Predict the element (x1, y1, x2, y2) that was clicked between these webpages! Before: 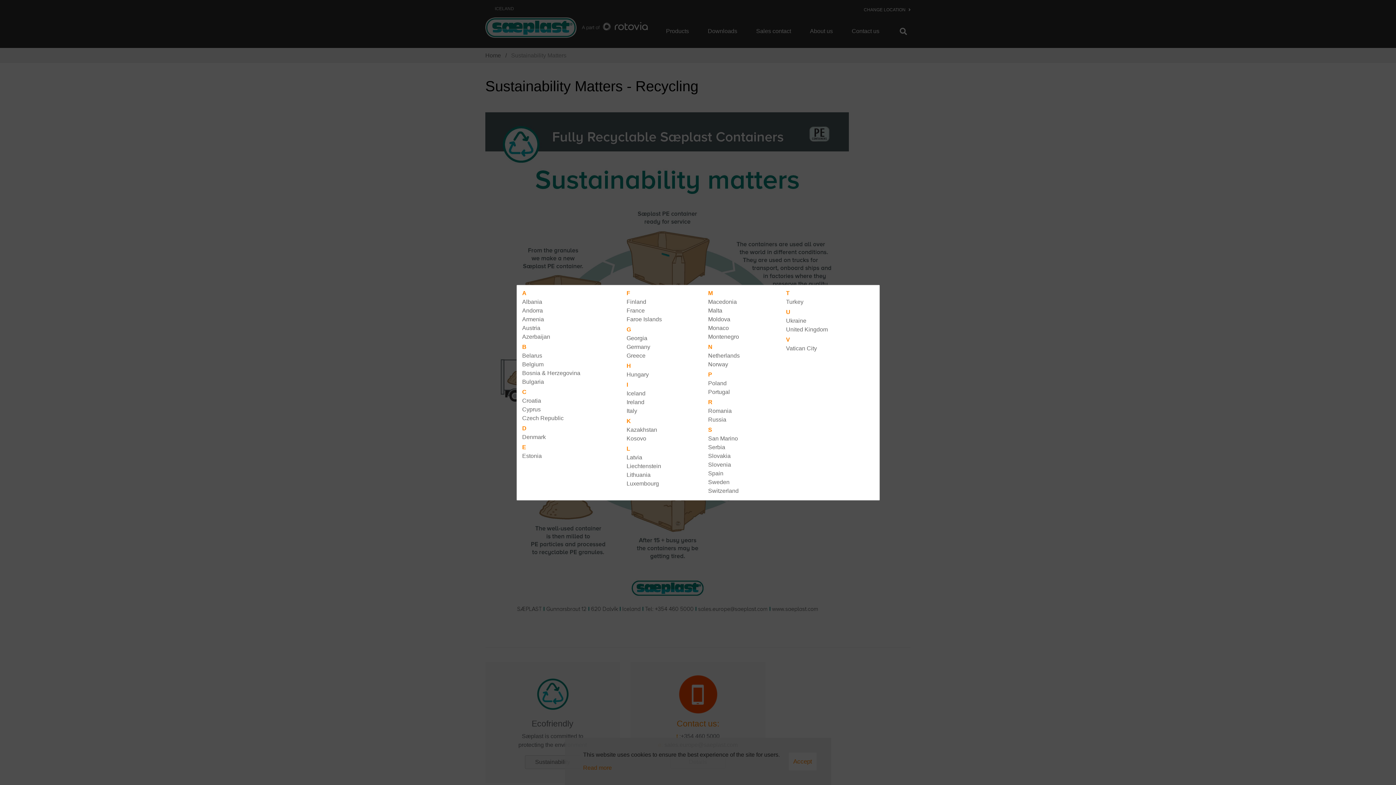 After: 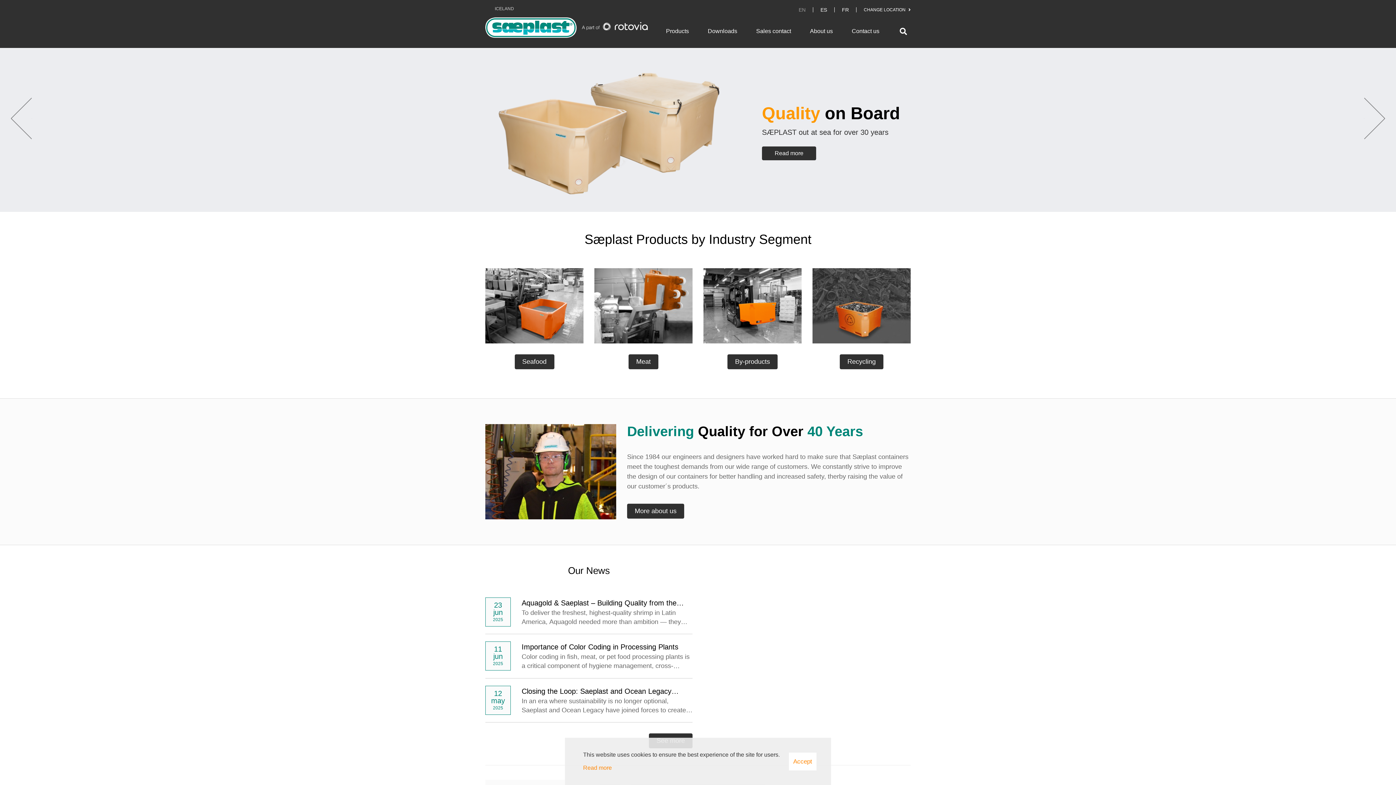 Action: bbox: (626, 351, 708, 360) label: Greece